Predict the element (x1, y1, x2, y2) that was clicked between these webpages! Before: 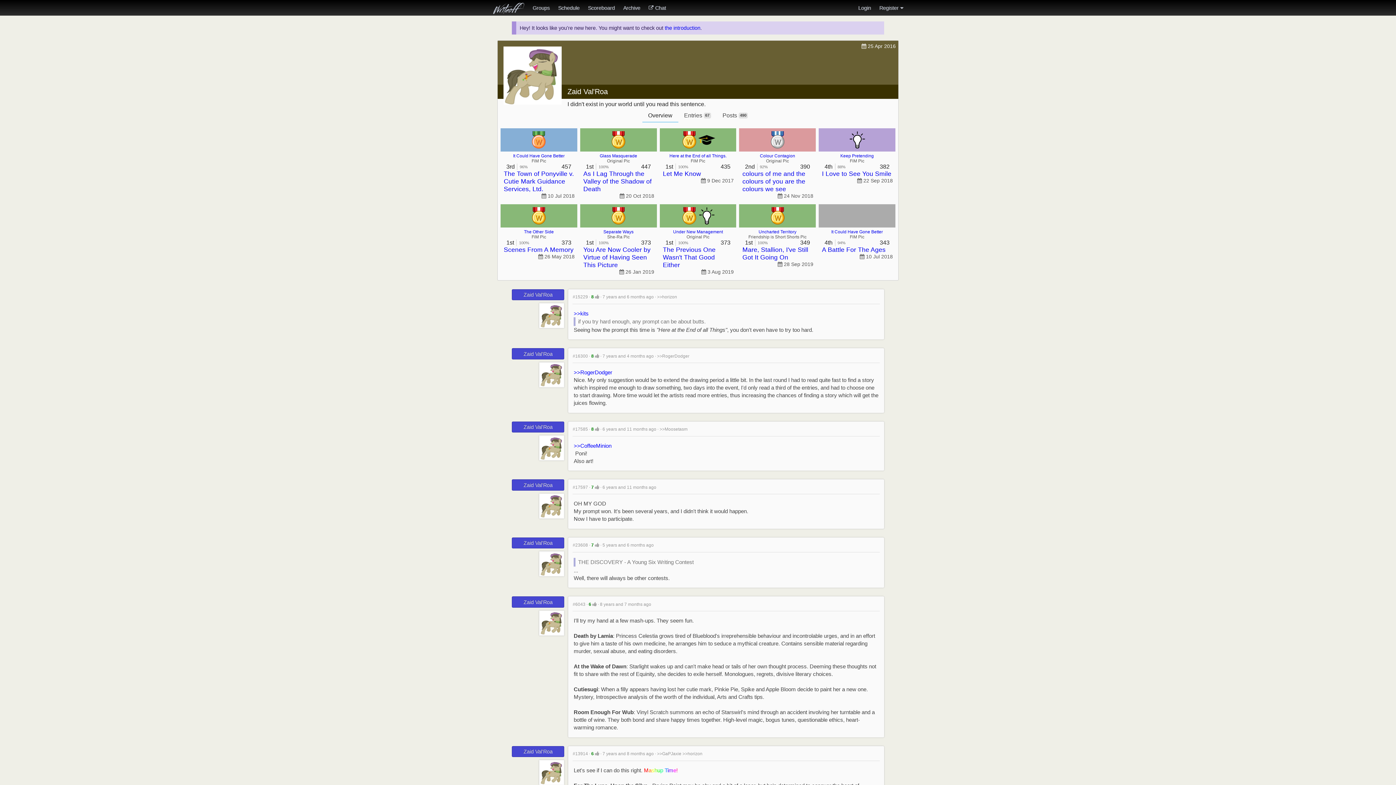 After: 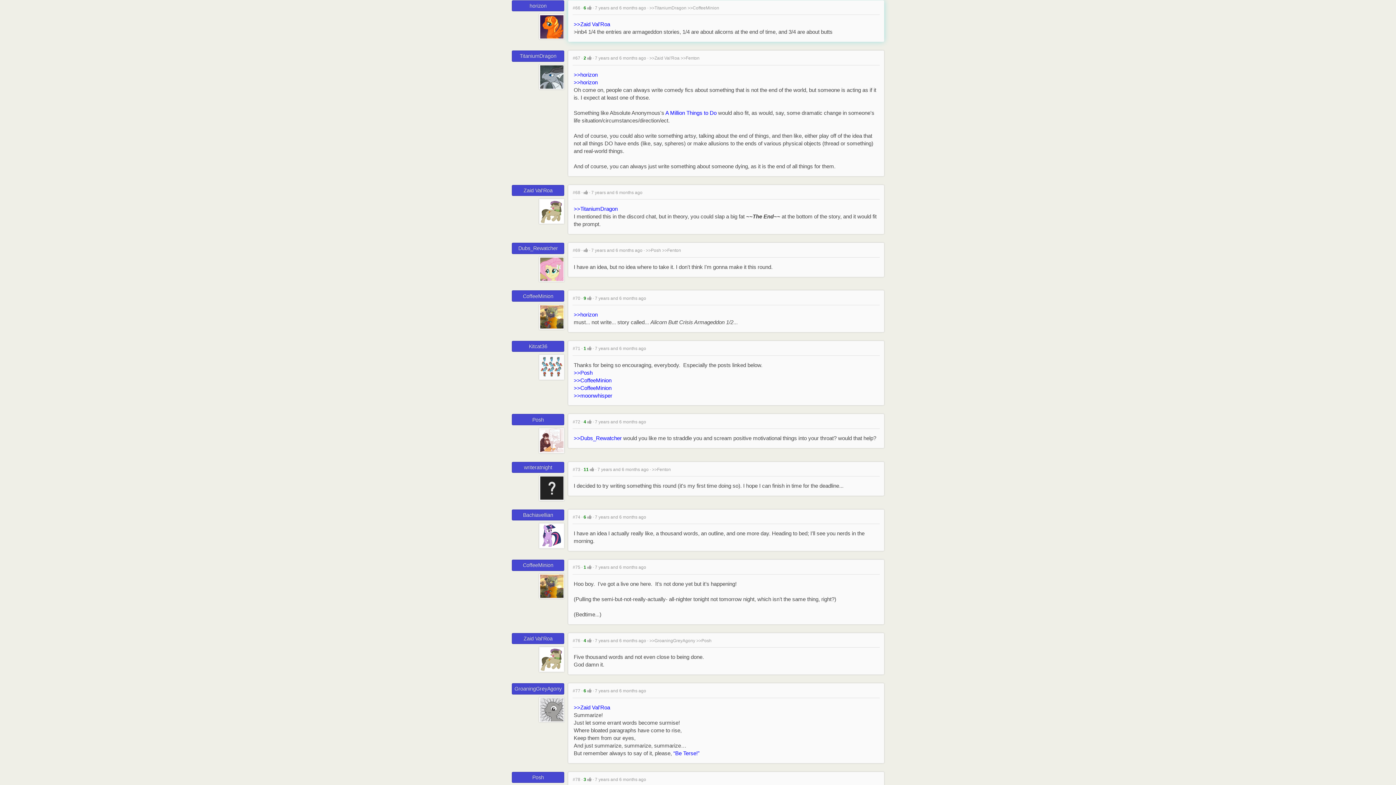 Action: label: >>horizon bbox: (657, 294, 677, 299)